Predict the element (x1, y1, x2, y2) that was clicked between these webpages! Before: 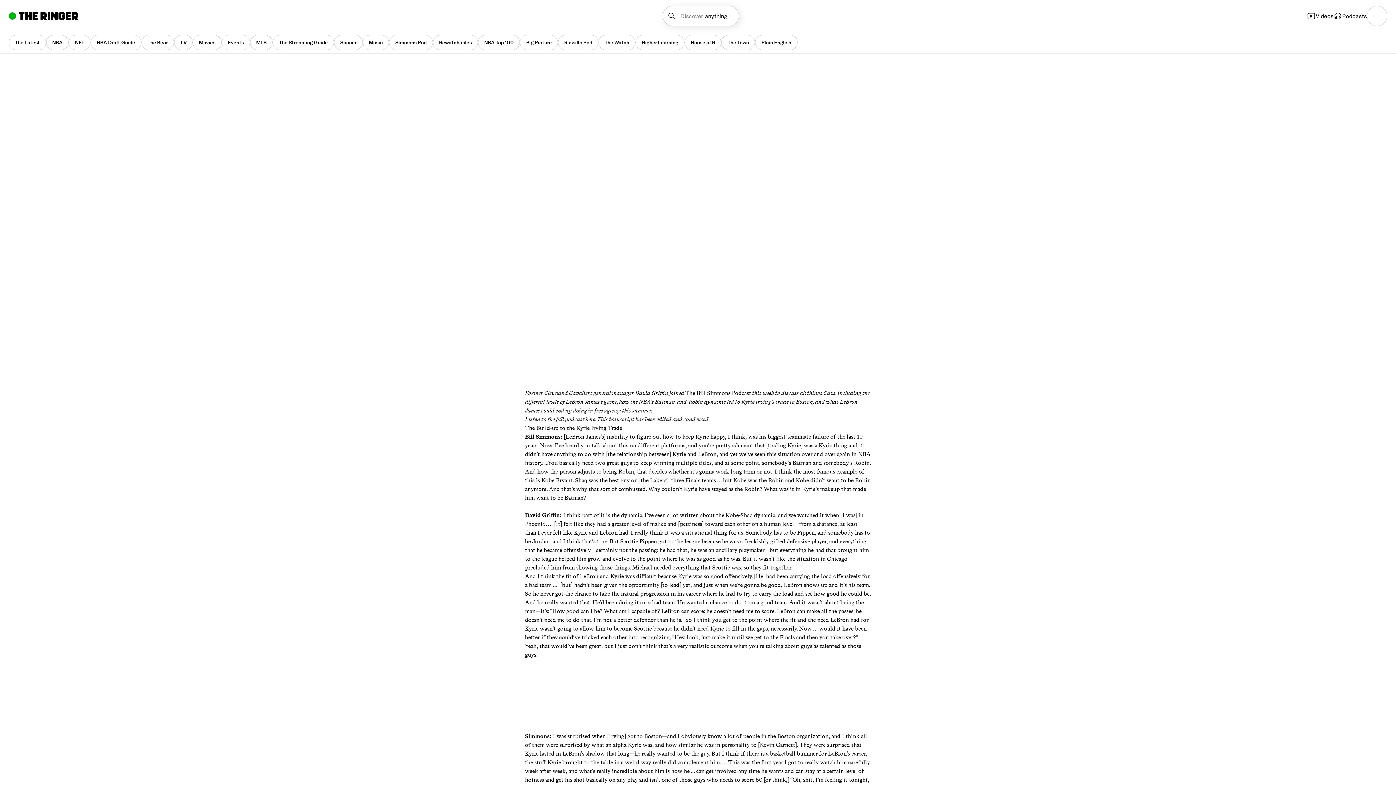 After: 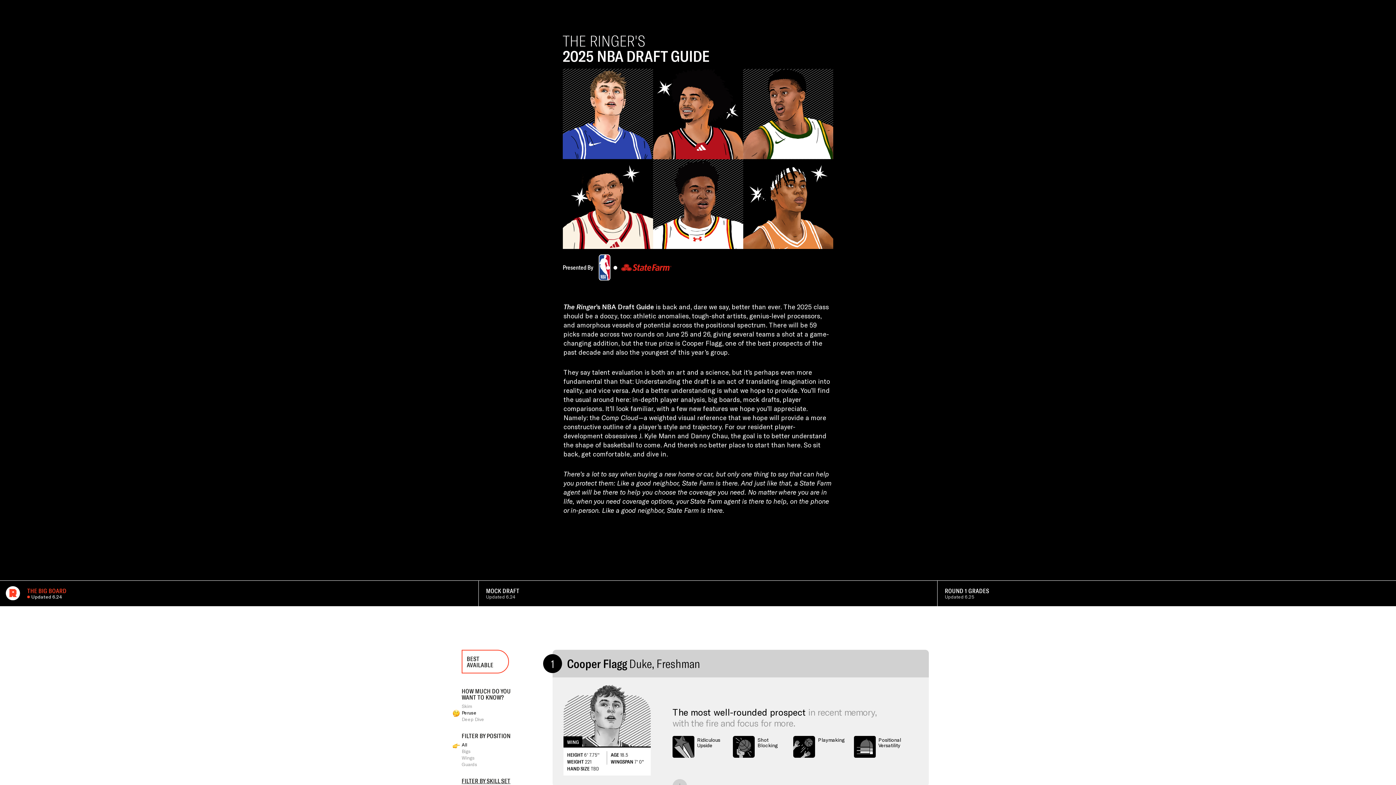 Action: bbox: (90, 34, 141, 50) label: NBA Draft Guide